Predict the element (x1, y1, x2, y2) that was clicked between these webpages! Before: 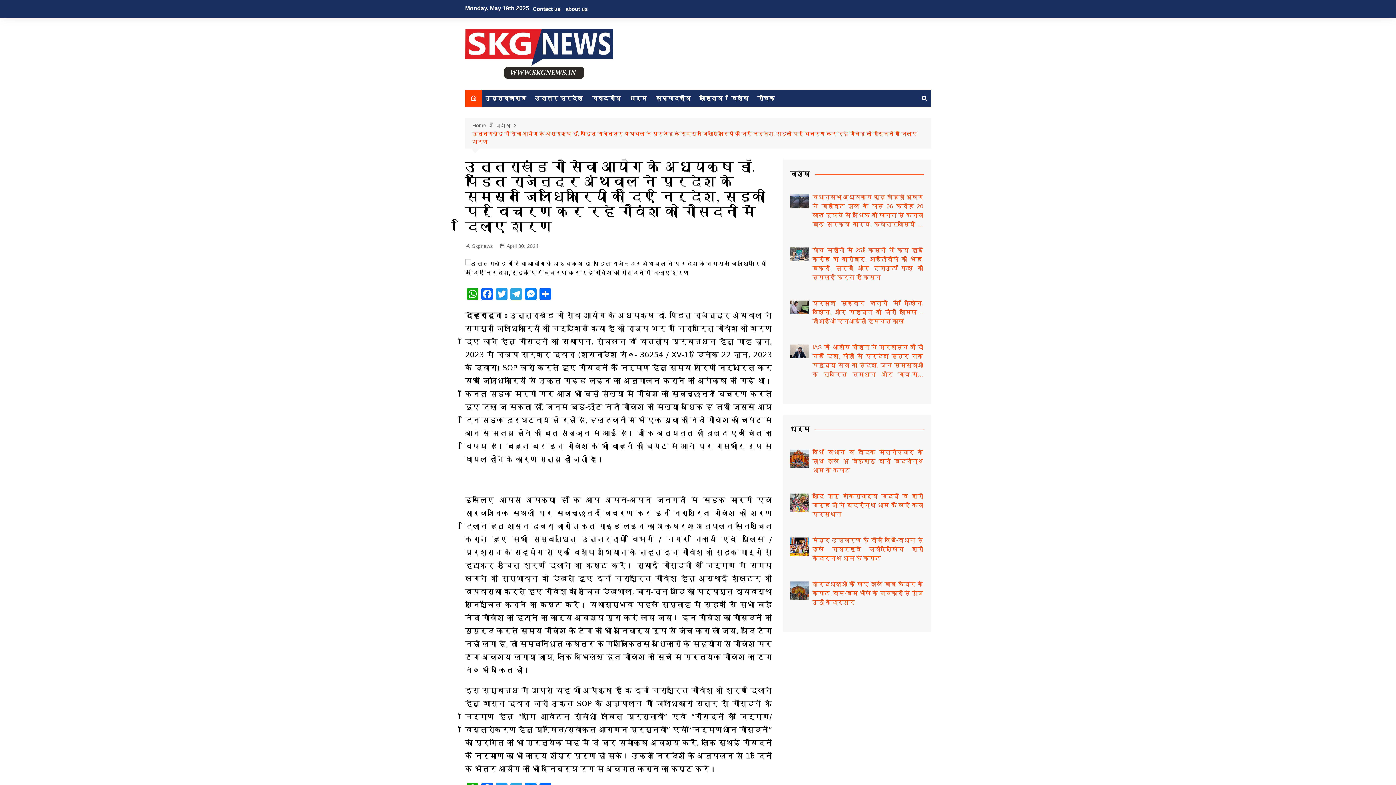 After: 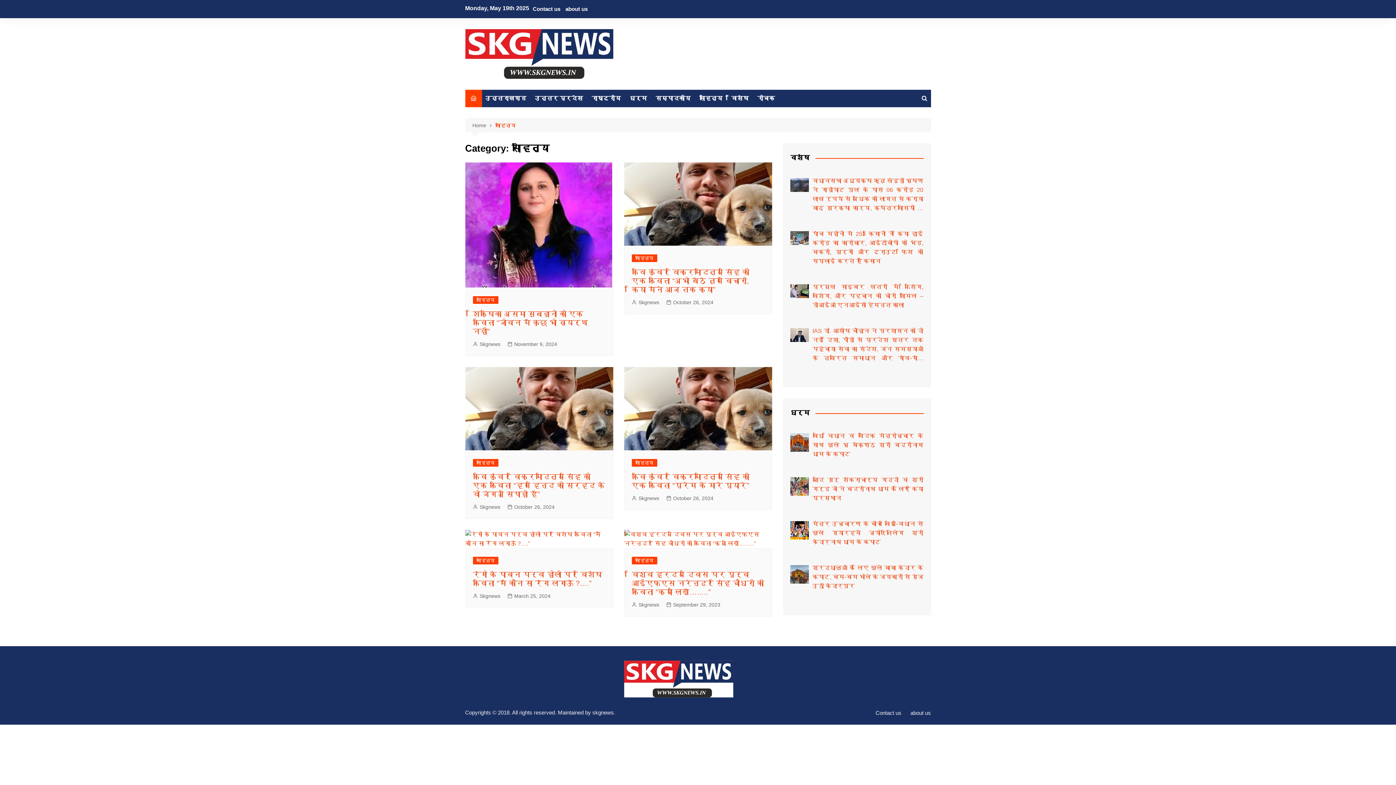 Action: label: साहित्य bbox: (695, 89, 726, 107)